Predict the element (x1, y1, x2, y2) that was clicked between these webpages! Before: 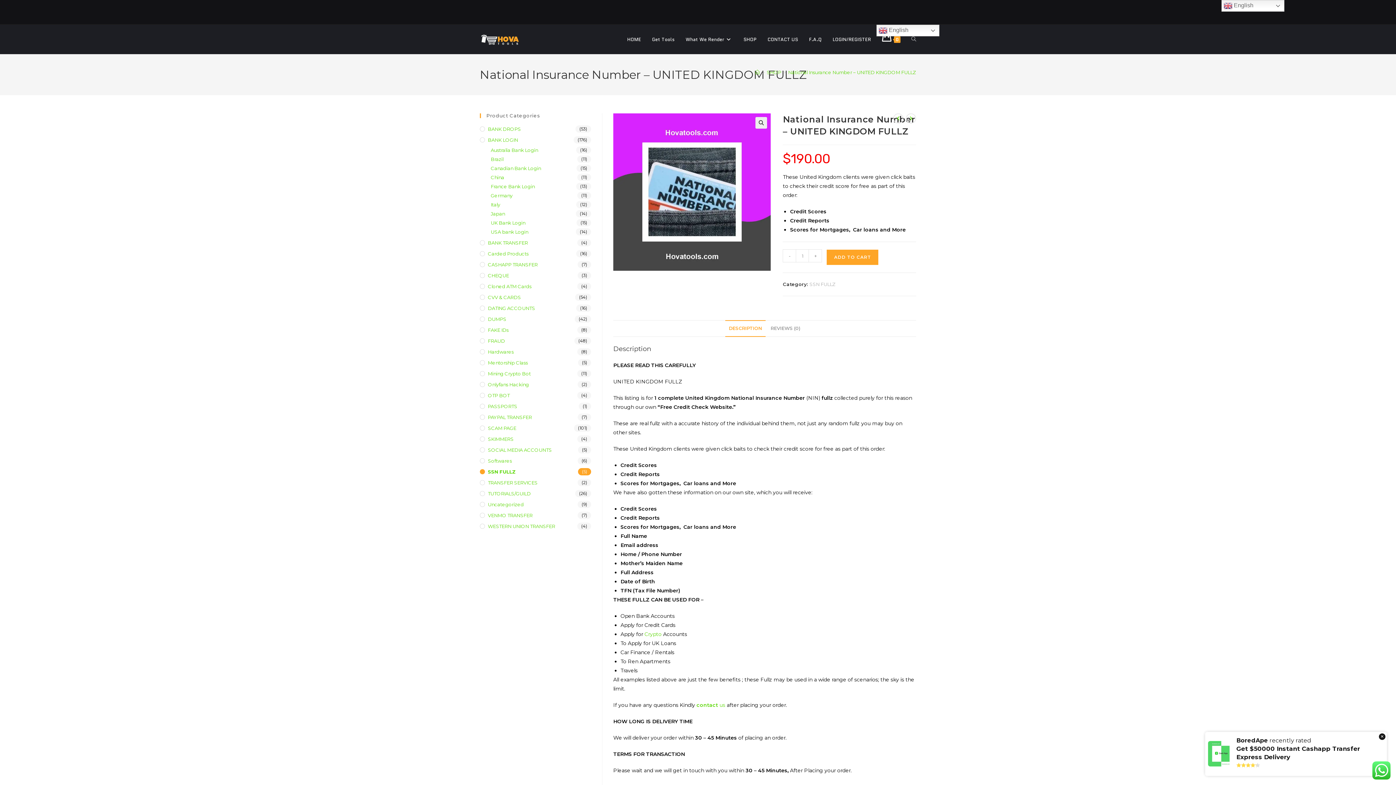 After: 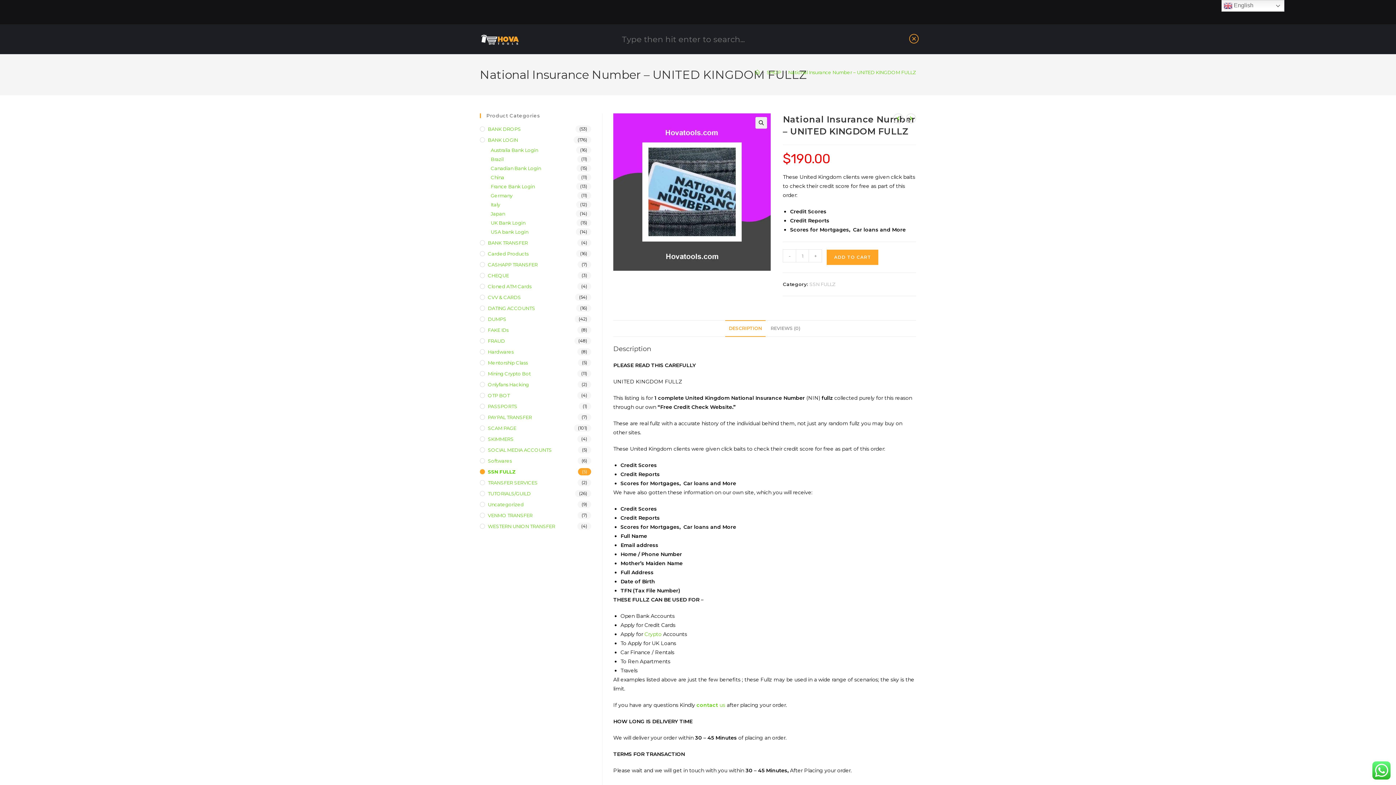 Action: label: Toggle website search bbox: (906, 24, 921, 54)